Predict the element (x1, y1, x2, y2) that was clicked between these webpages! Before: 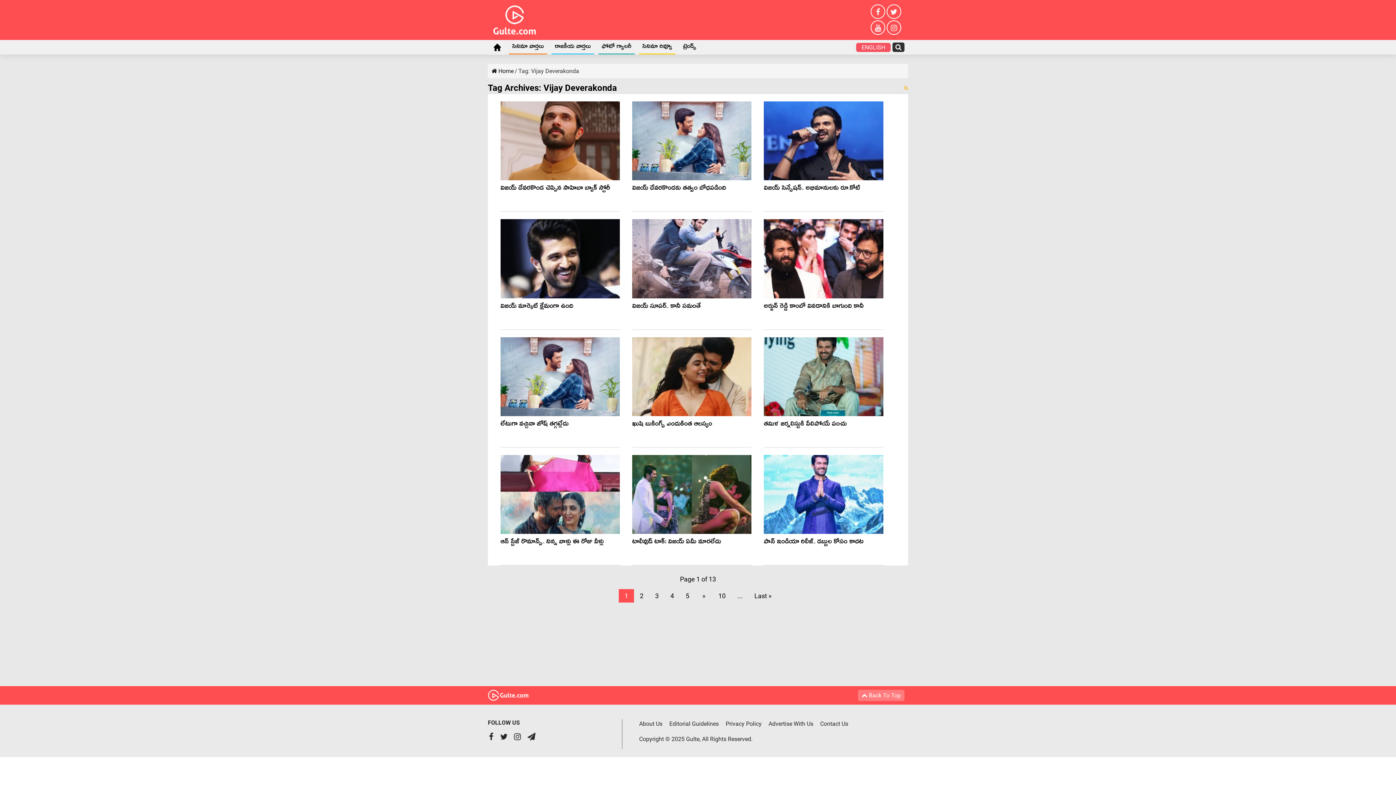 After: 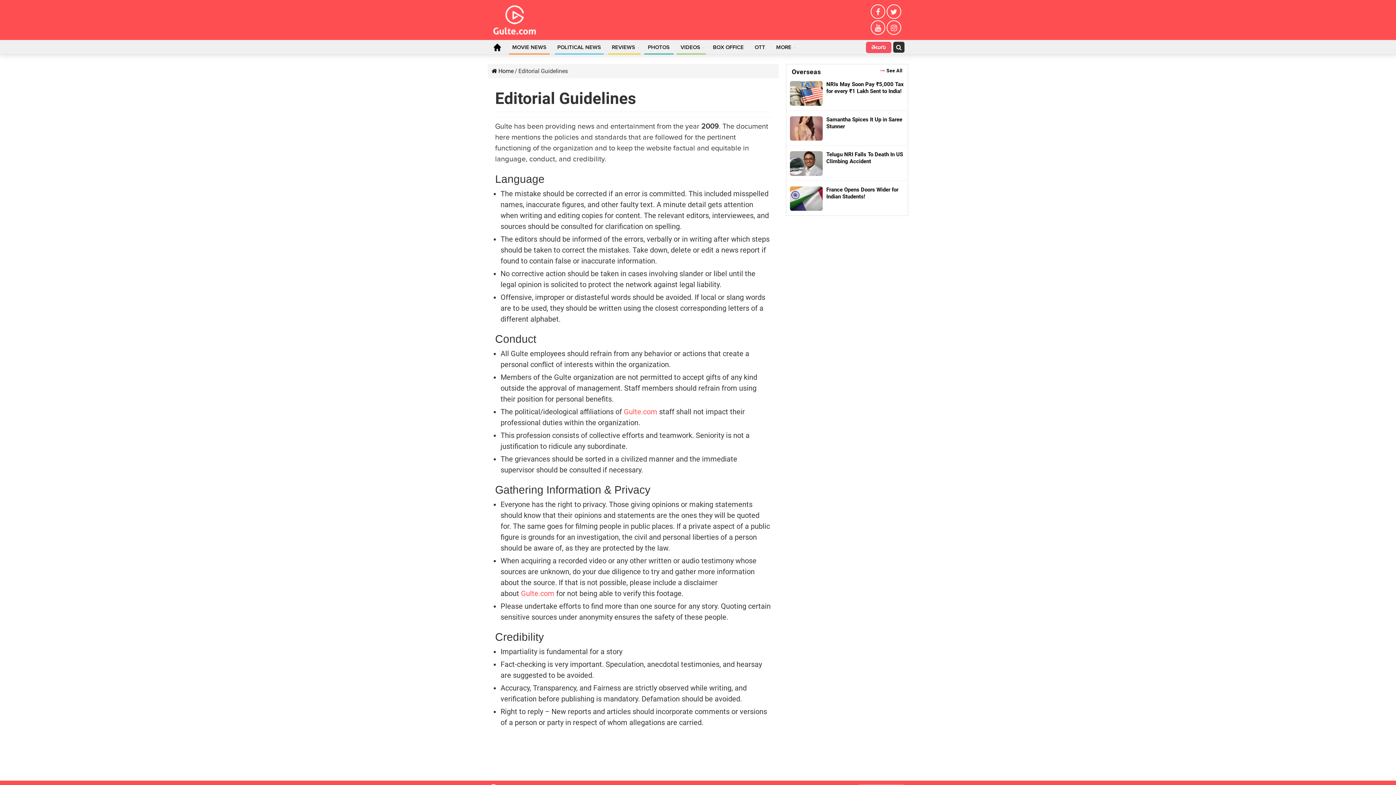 Action: label: Editorial Guidelines bbox: (669, 720, 724, 727)